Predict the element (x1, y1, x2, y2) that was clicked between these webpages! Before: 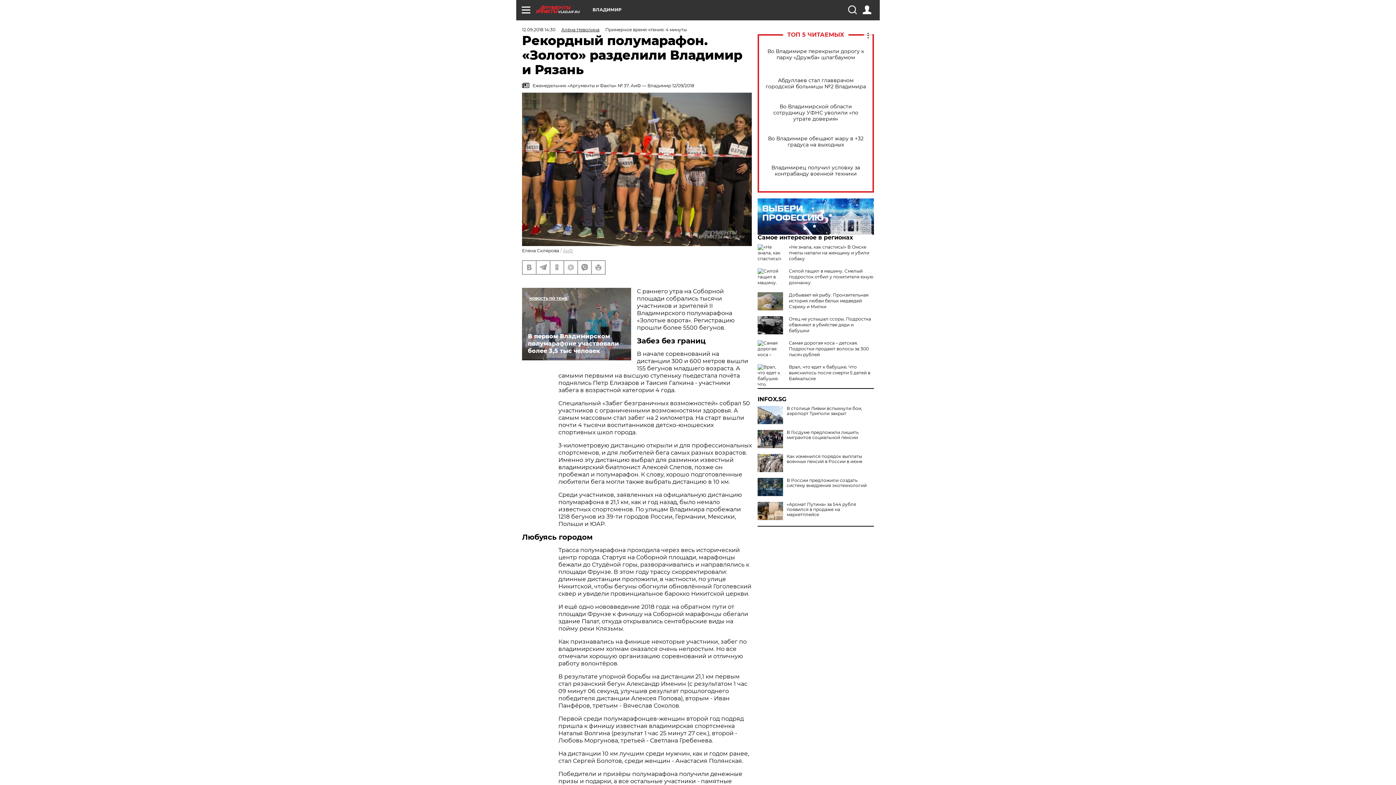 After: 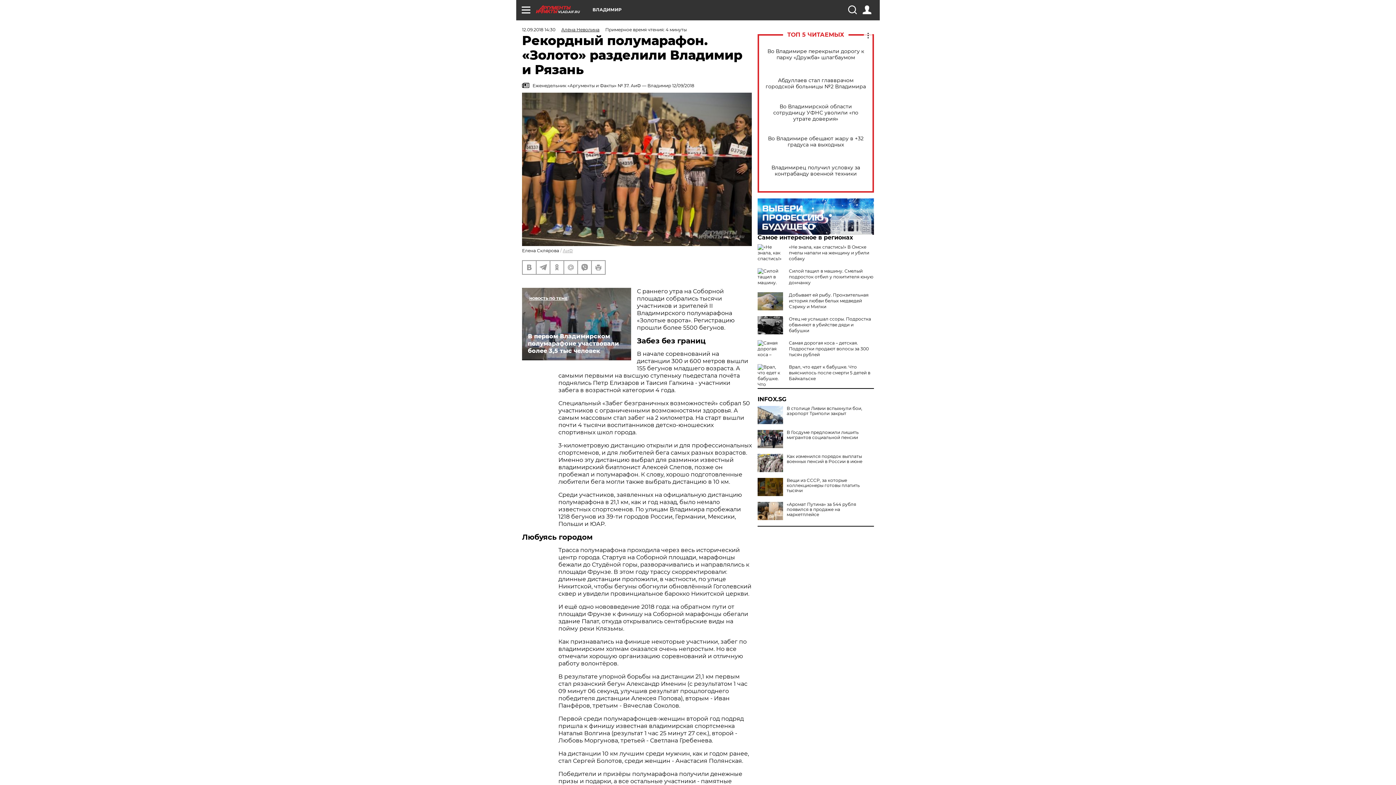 Action: bbox: (757, 478, 783, 496)